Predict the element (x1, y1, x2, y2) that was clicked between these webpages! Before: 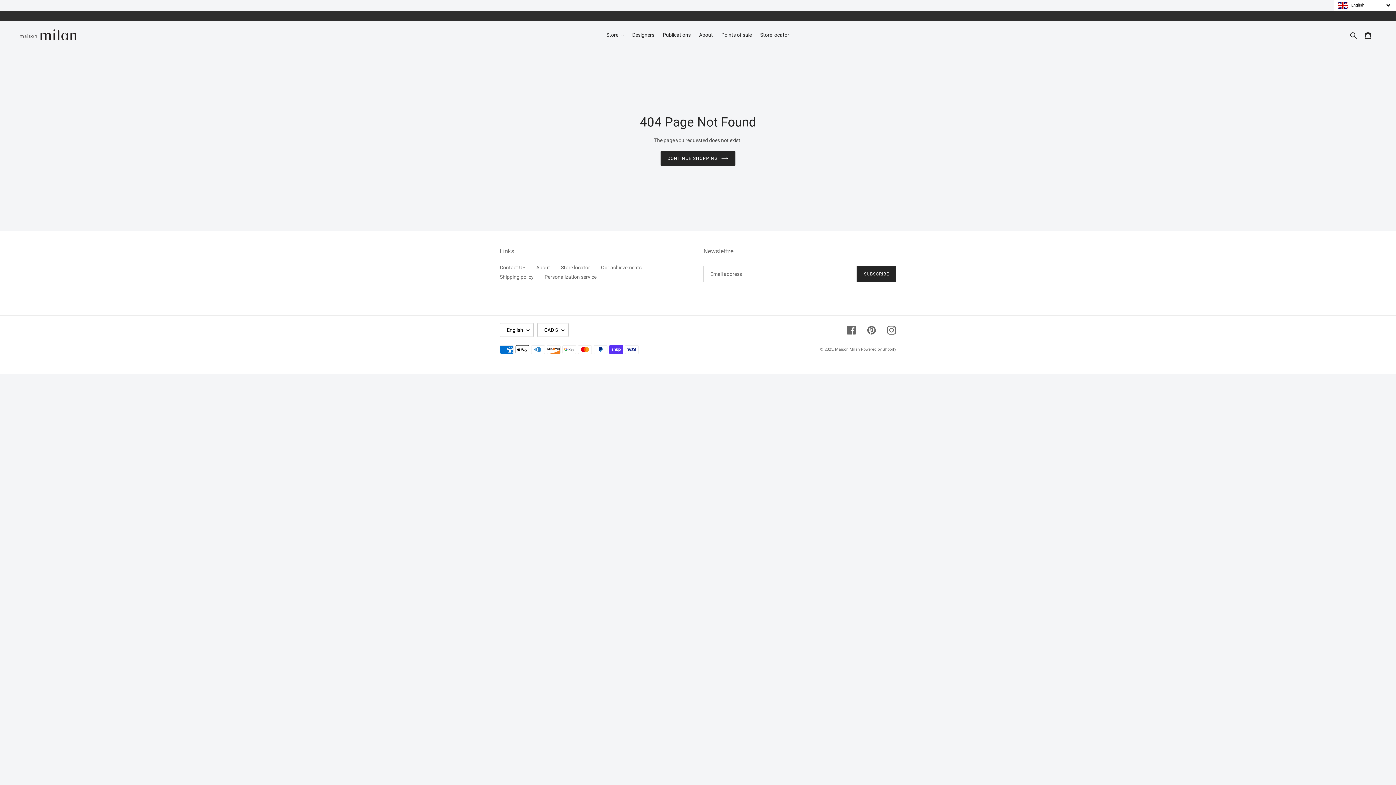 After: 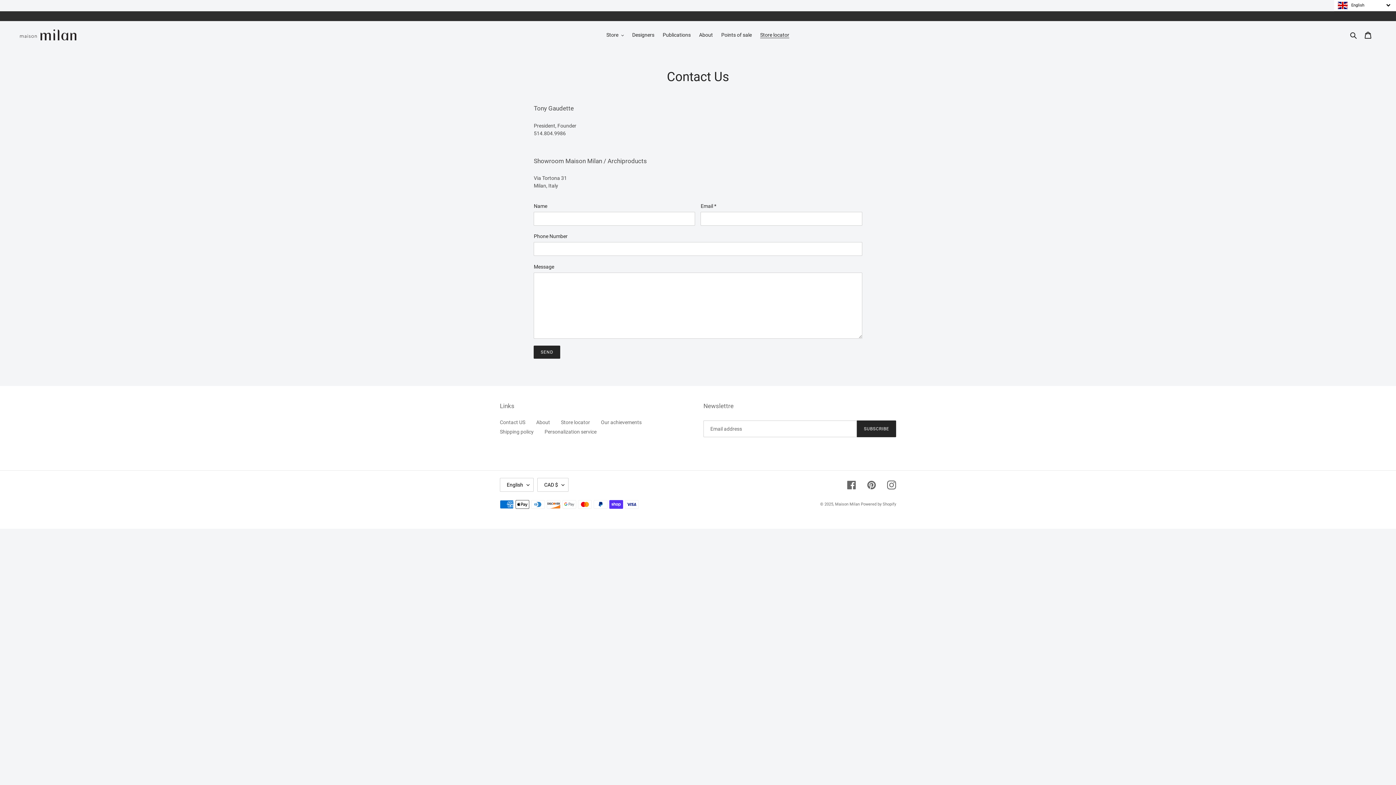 Action: bbox: (500, 264, 525, 270) label: Contact US